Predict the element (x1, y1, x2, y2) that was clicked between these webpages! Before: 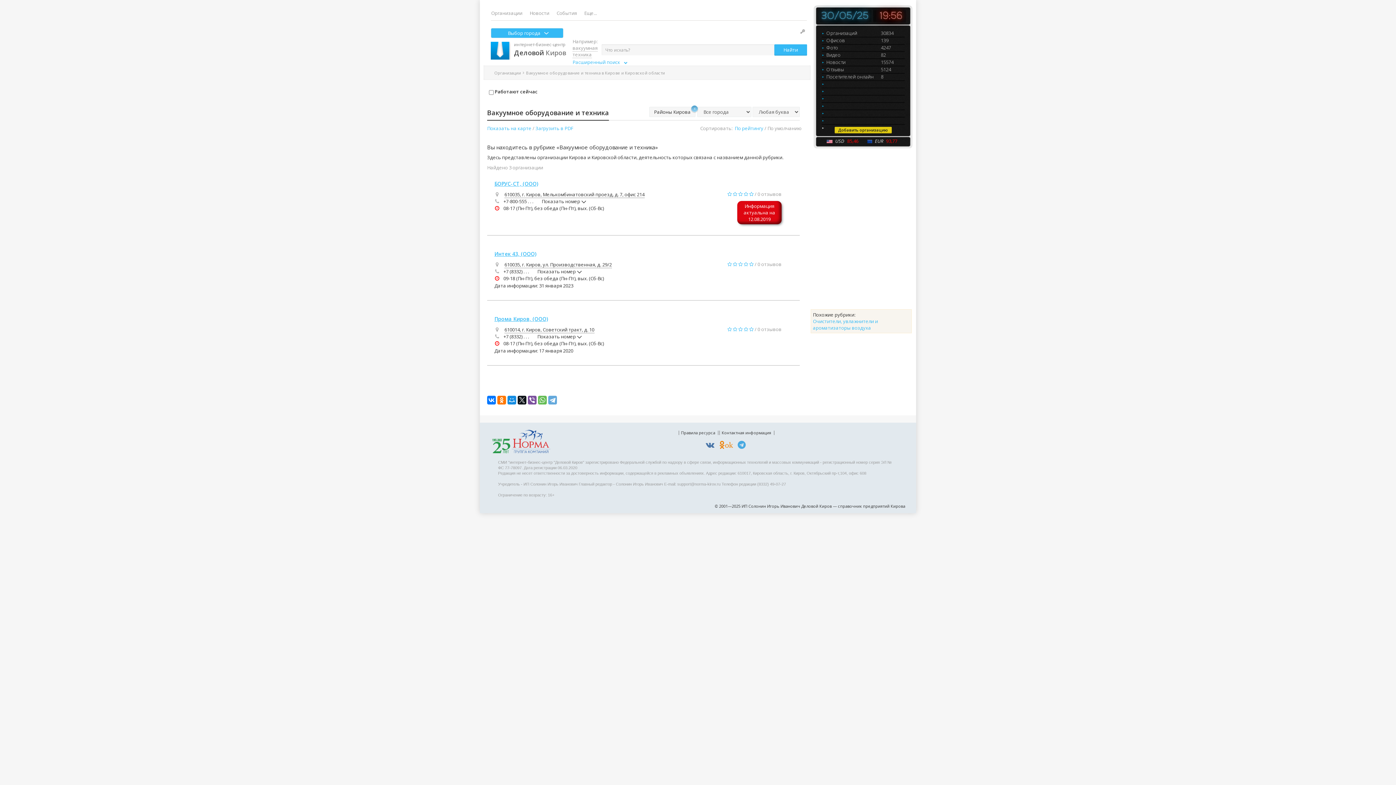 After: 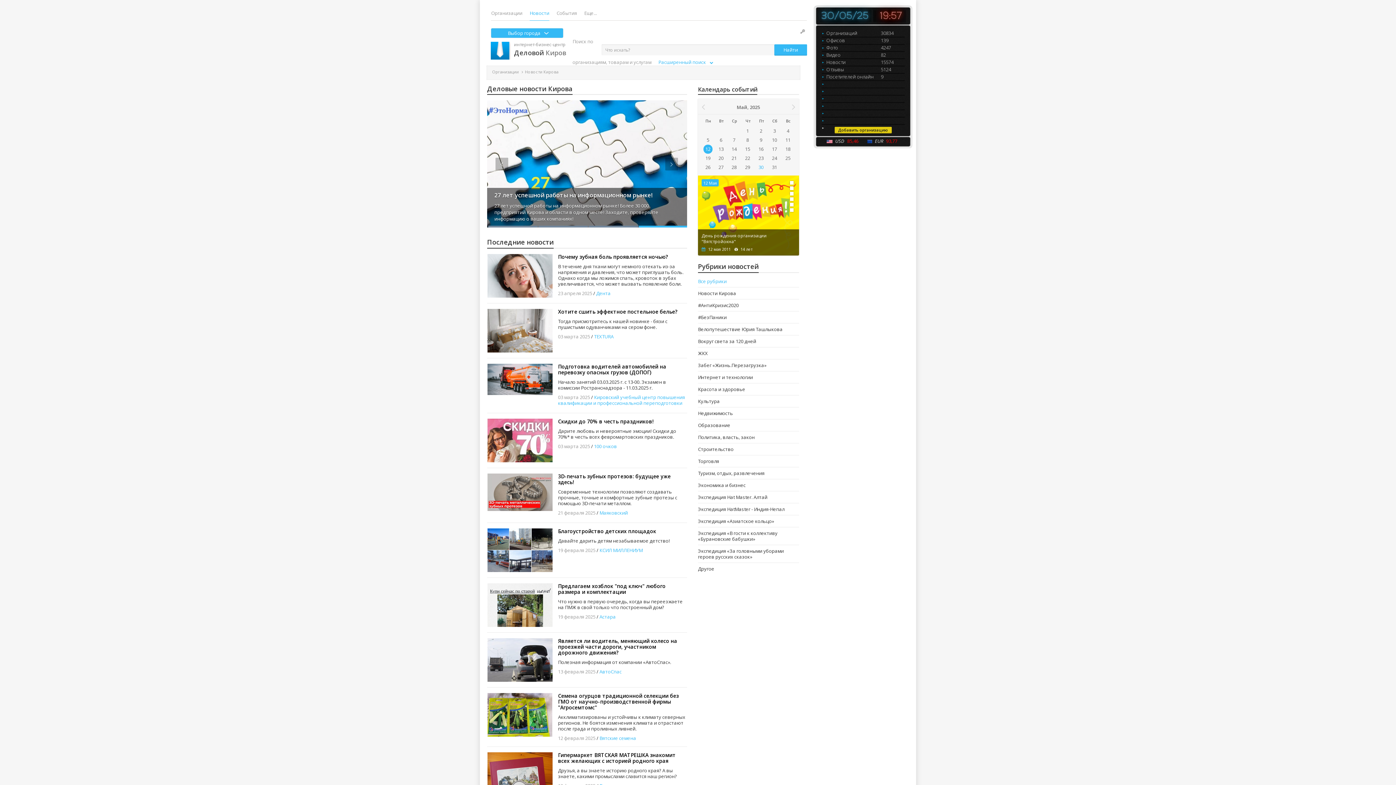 Action: label: Новости bbox: (529, 5, 549, 20)